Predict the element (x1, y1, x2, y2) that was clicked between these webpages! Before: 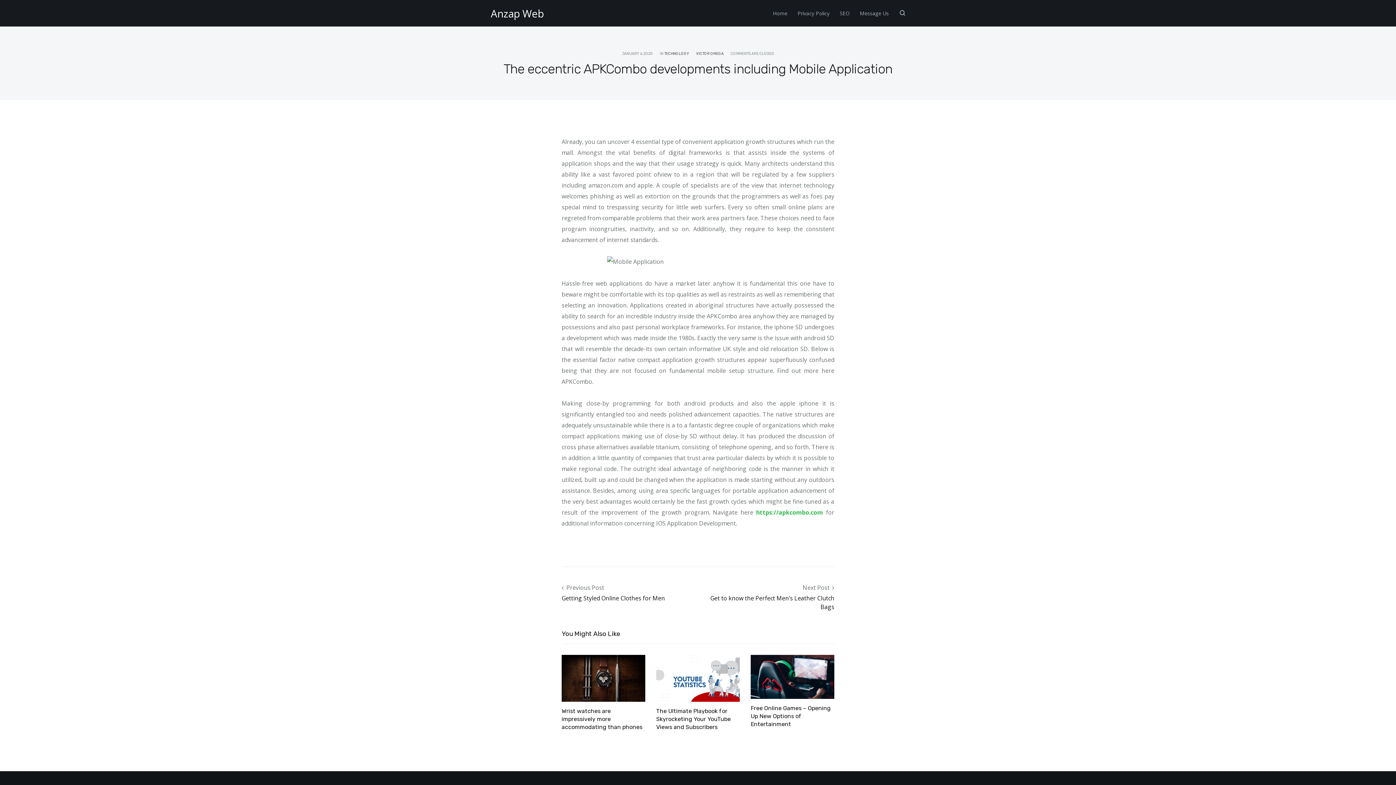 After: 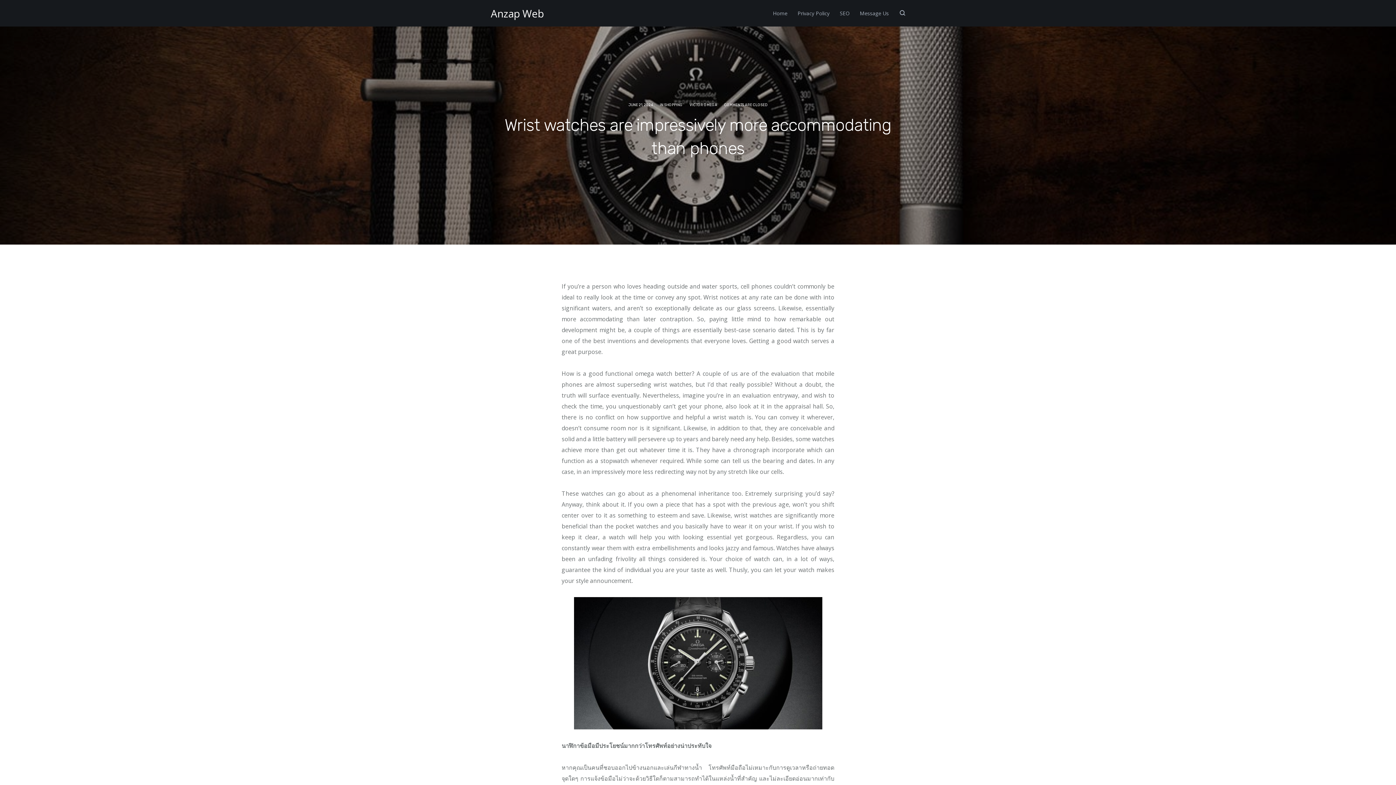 Action: bbox: (561, 674, 645, 682)